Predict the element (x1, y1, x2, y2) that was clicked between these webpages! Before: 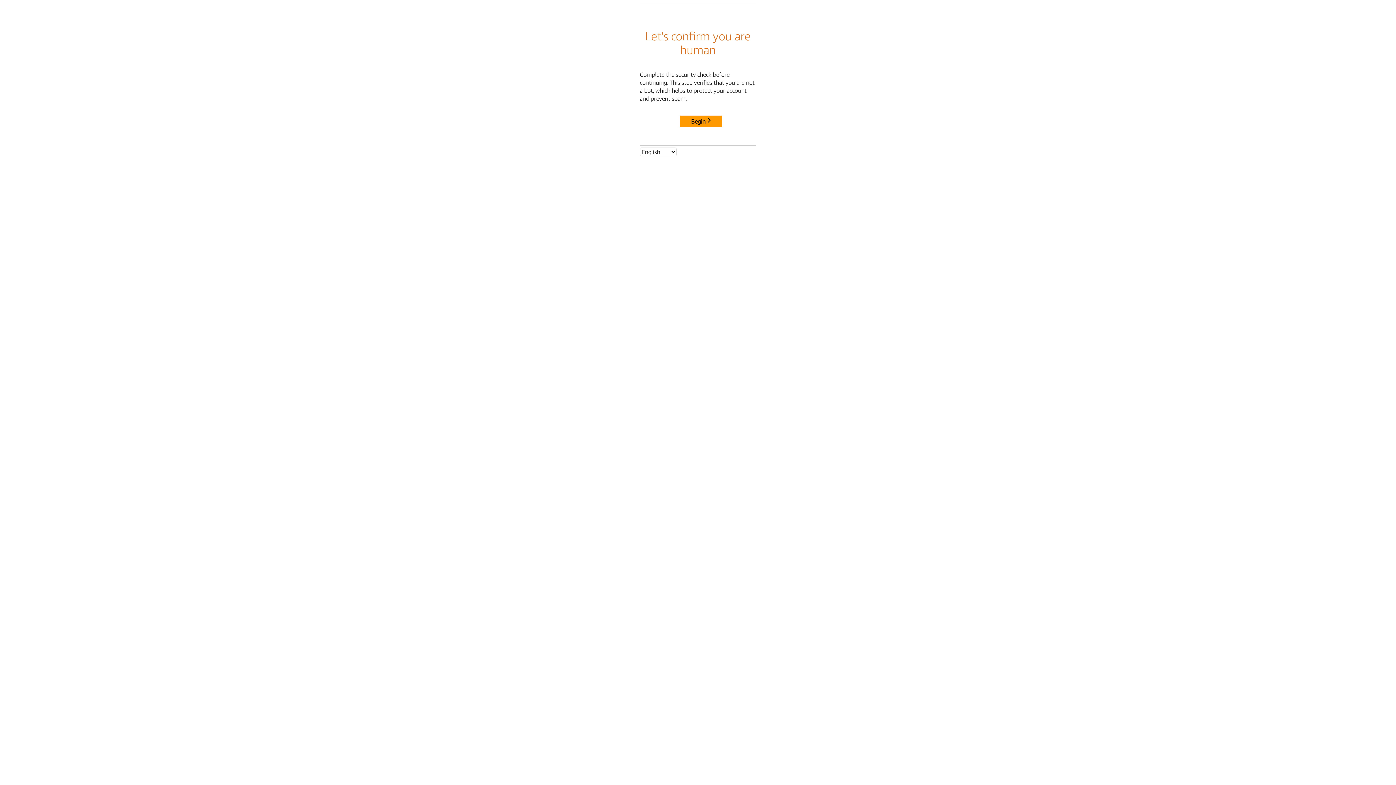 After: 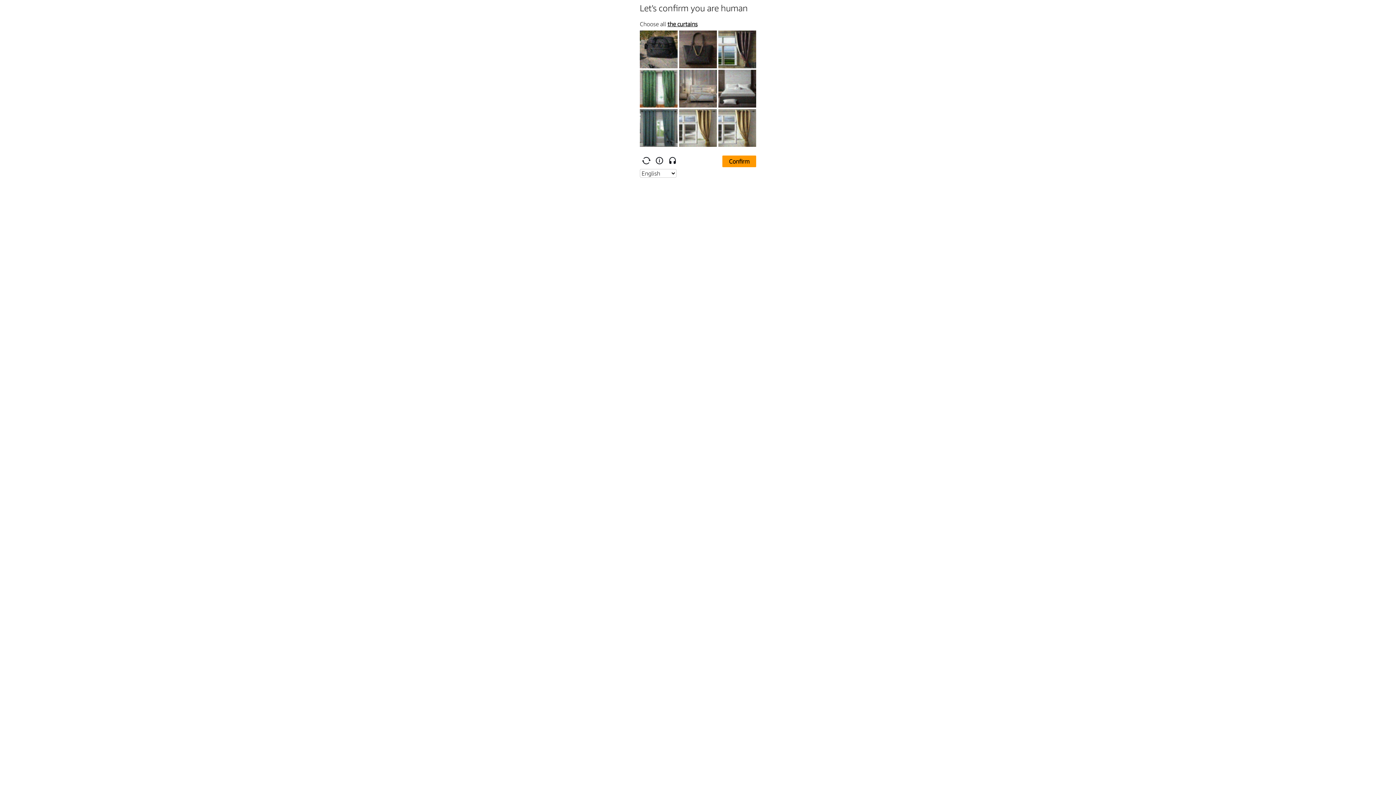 Action: label: Begin bbox: (680, 115, 722, 127)